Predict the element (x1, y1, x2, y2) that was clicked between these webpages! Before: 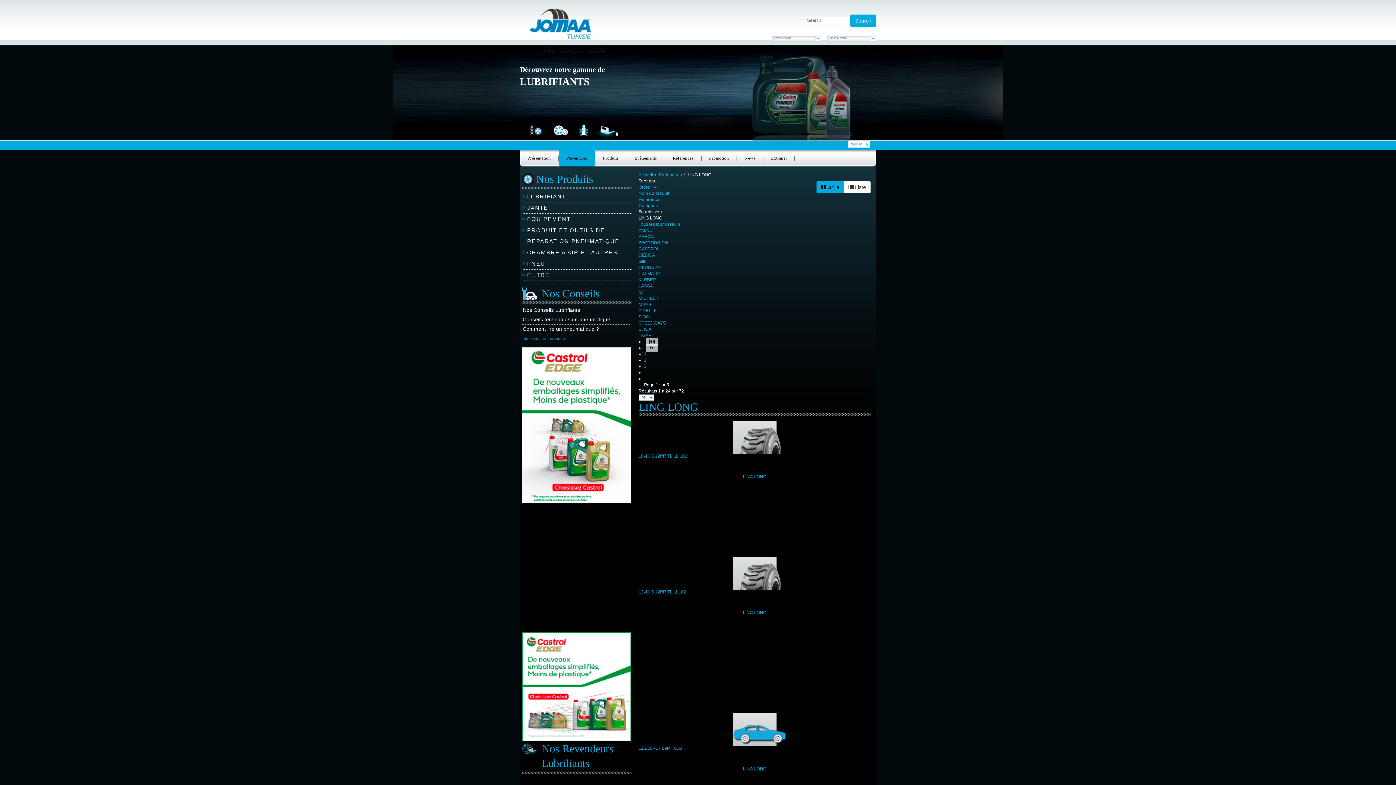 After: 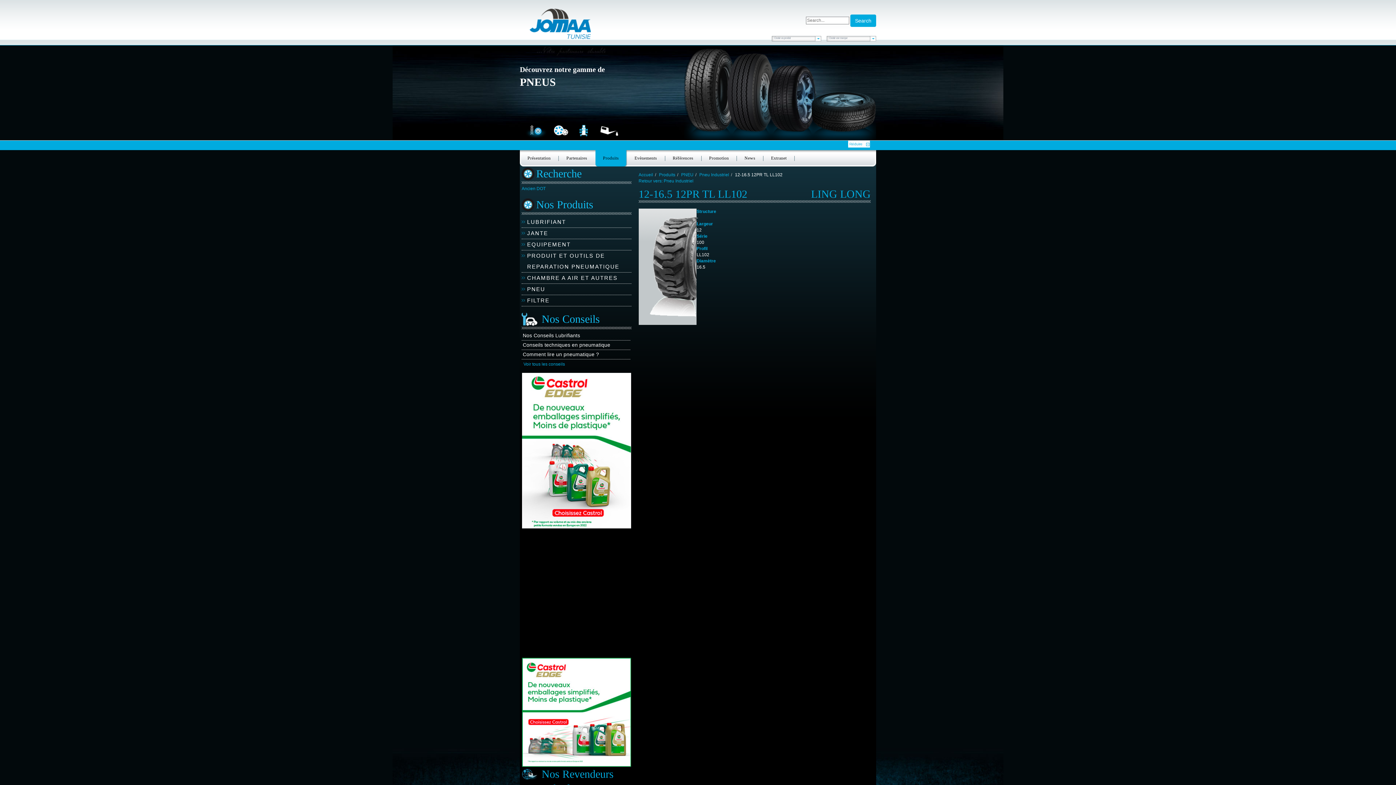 Action: label: 12-16.5 12PR TL LL102 bbox: (638, 589, 686, 594)